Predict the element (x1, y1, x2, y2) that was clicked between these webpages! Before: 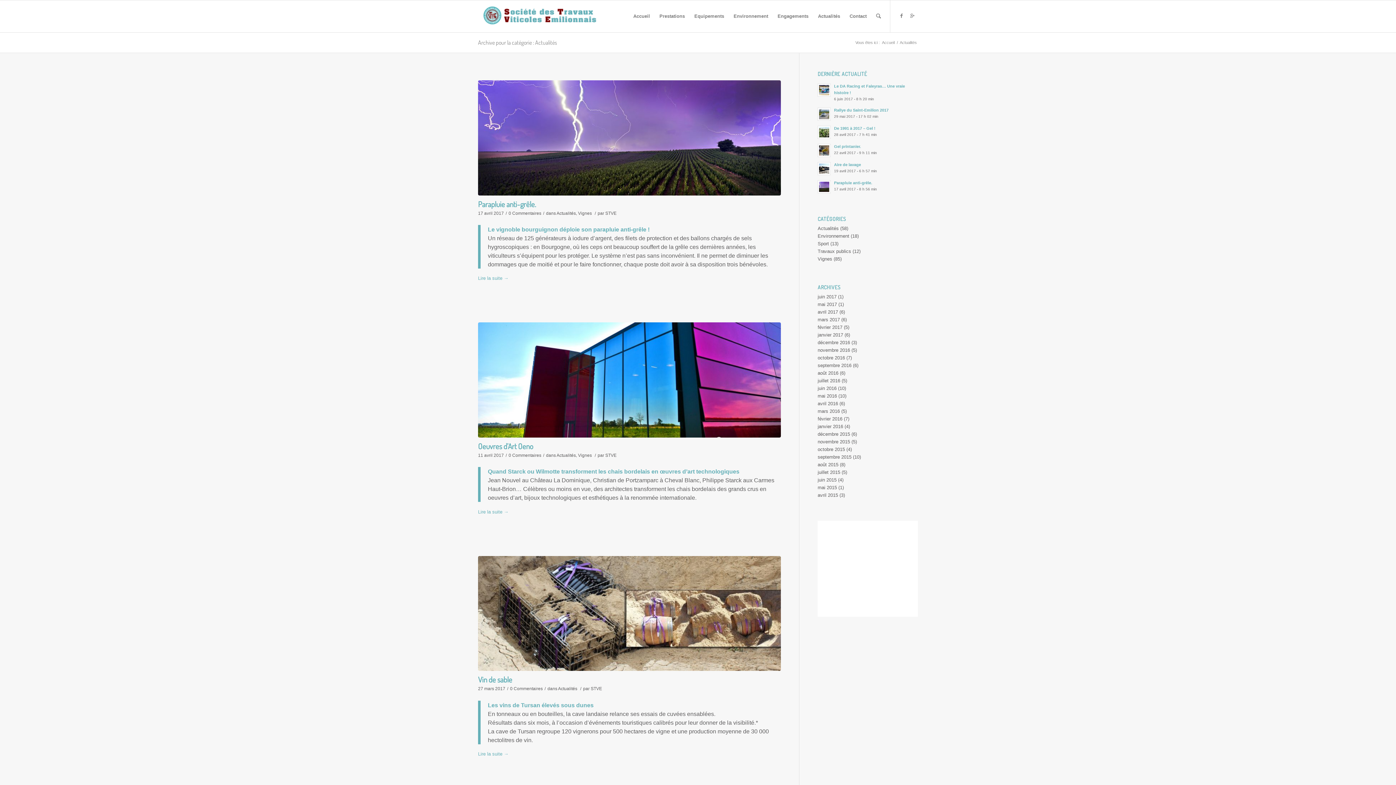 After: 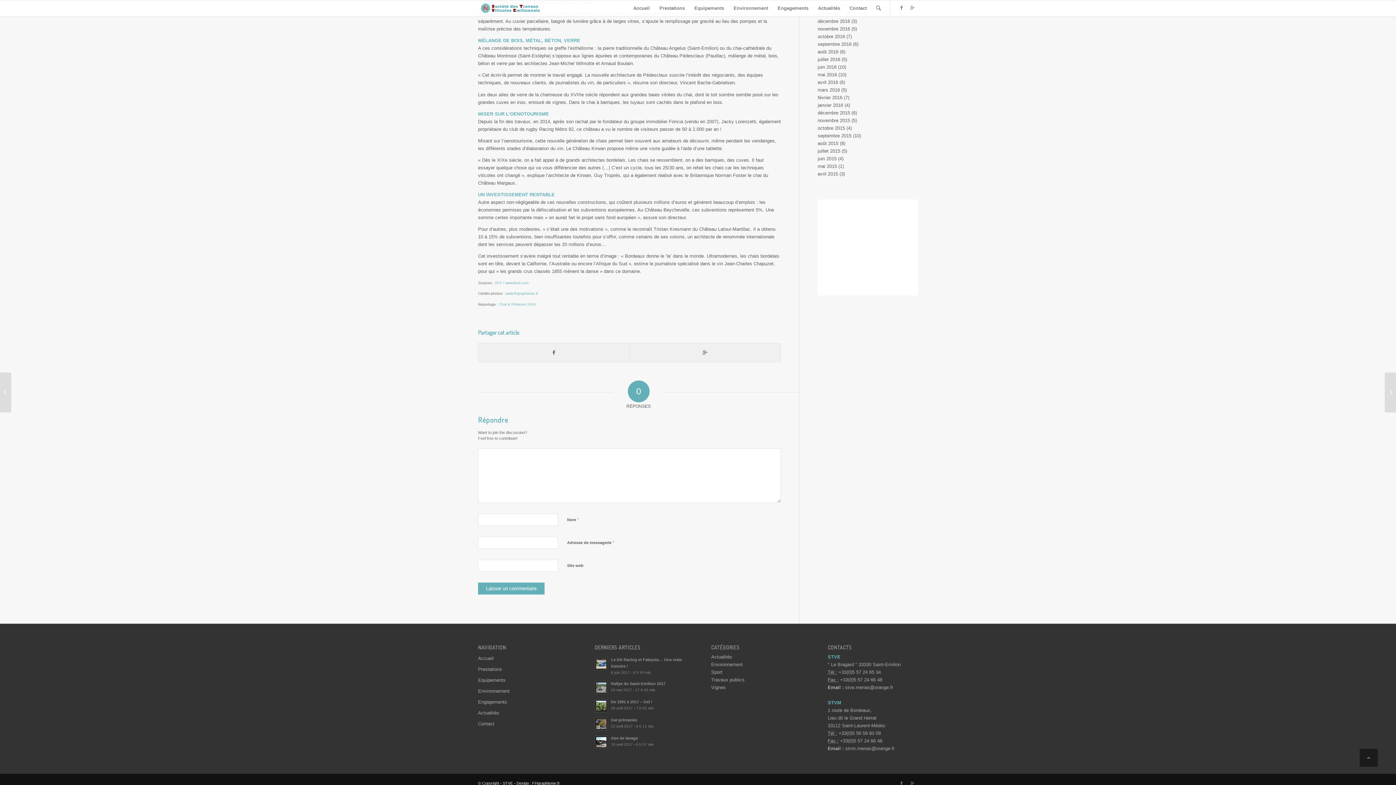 Action: bbox: (508, 453, 541, 458) label: 0 Commentaires